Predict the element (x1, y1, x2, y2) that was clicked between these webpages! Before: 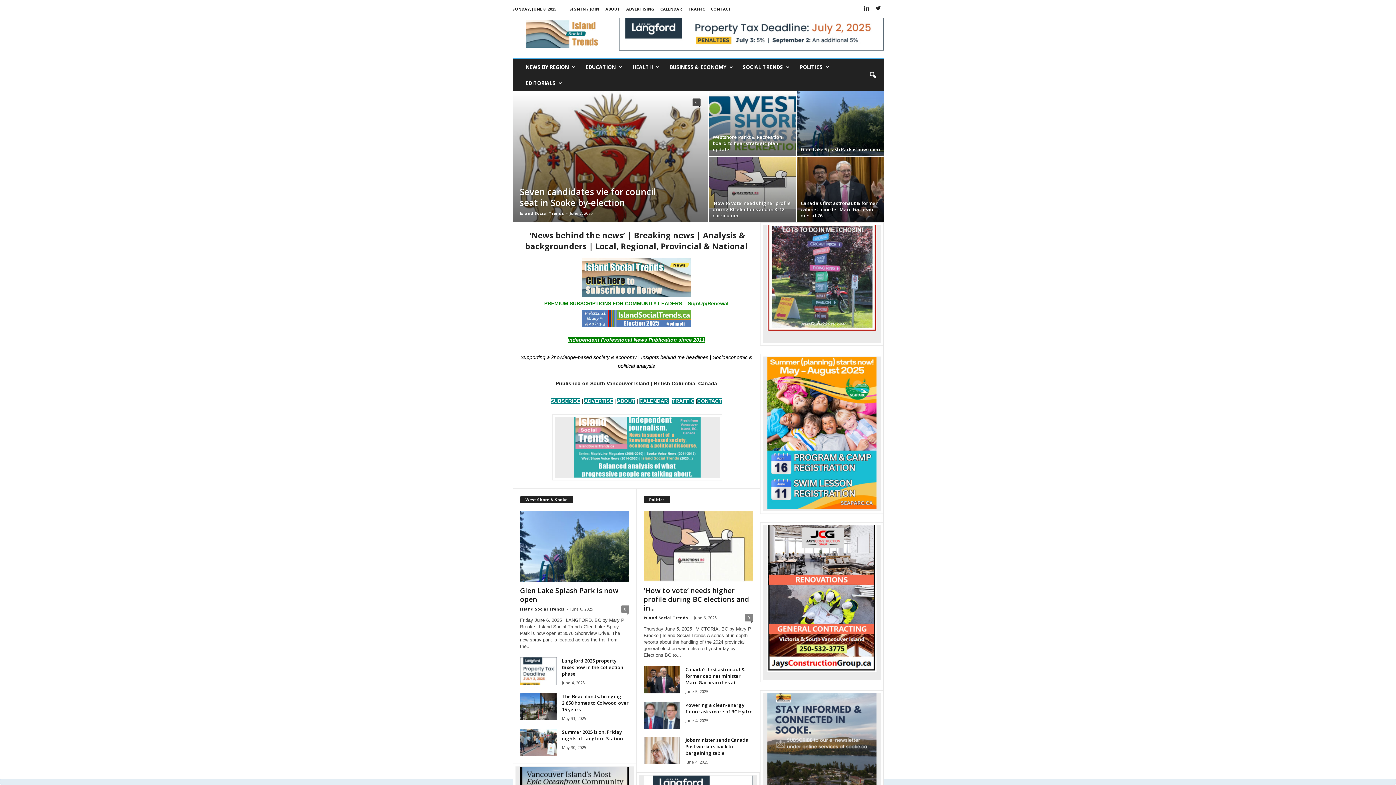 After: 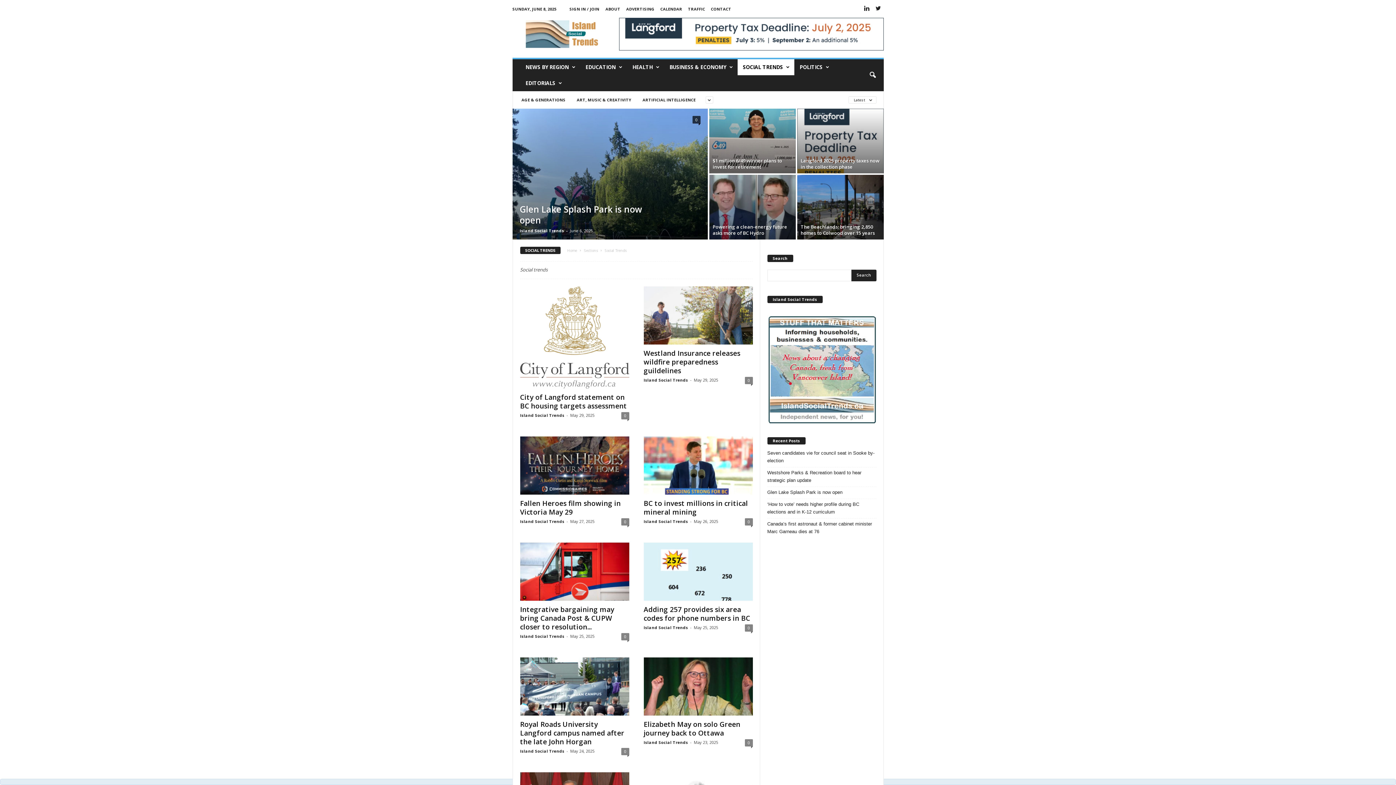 Action: bbox: (737, 59, 794, 75) label: SOCIAL TRENDS